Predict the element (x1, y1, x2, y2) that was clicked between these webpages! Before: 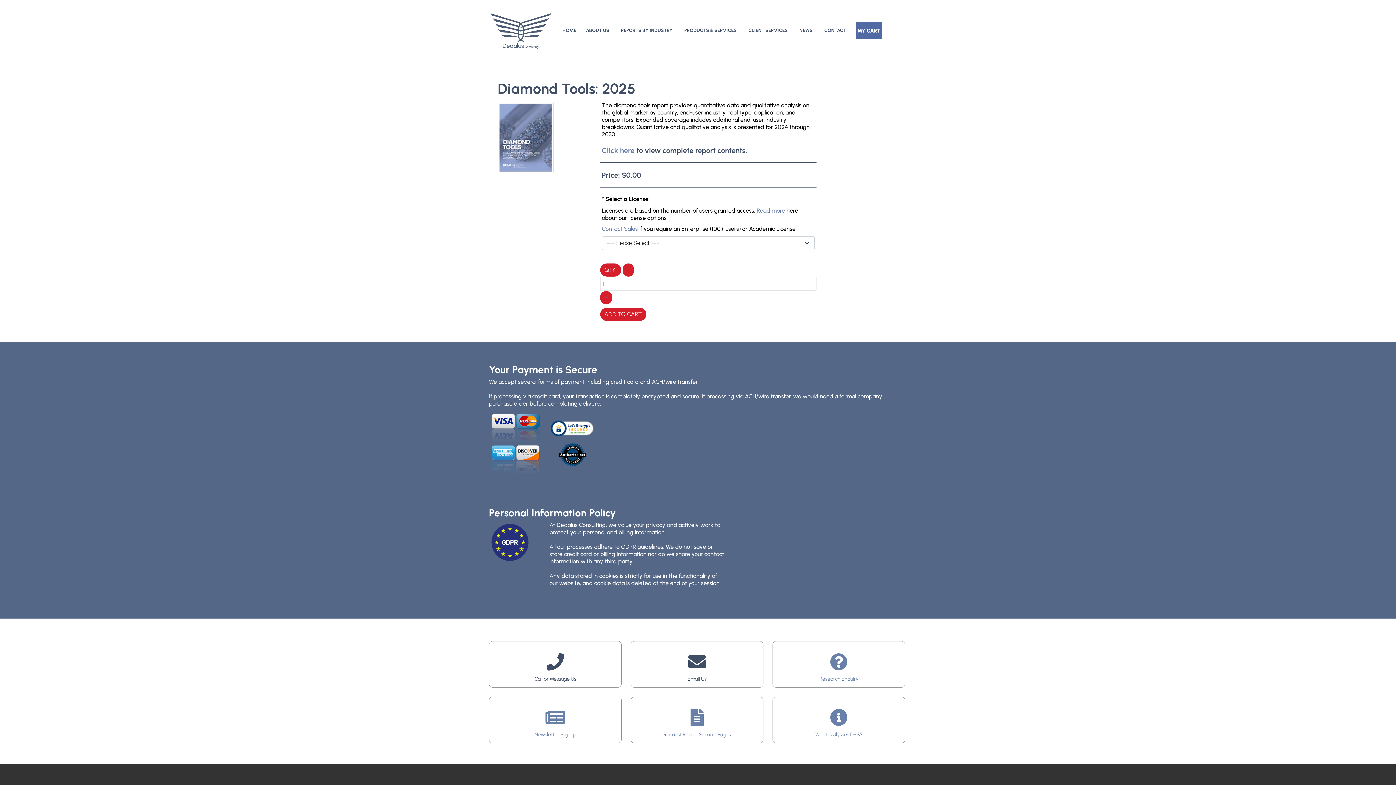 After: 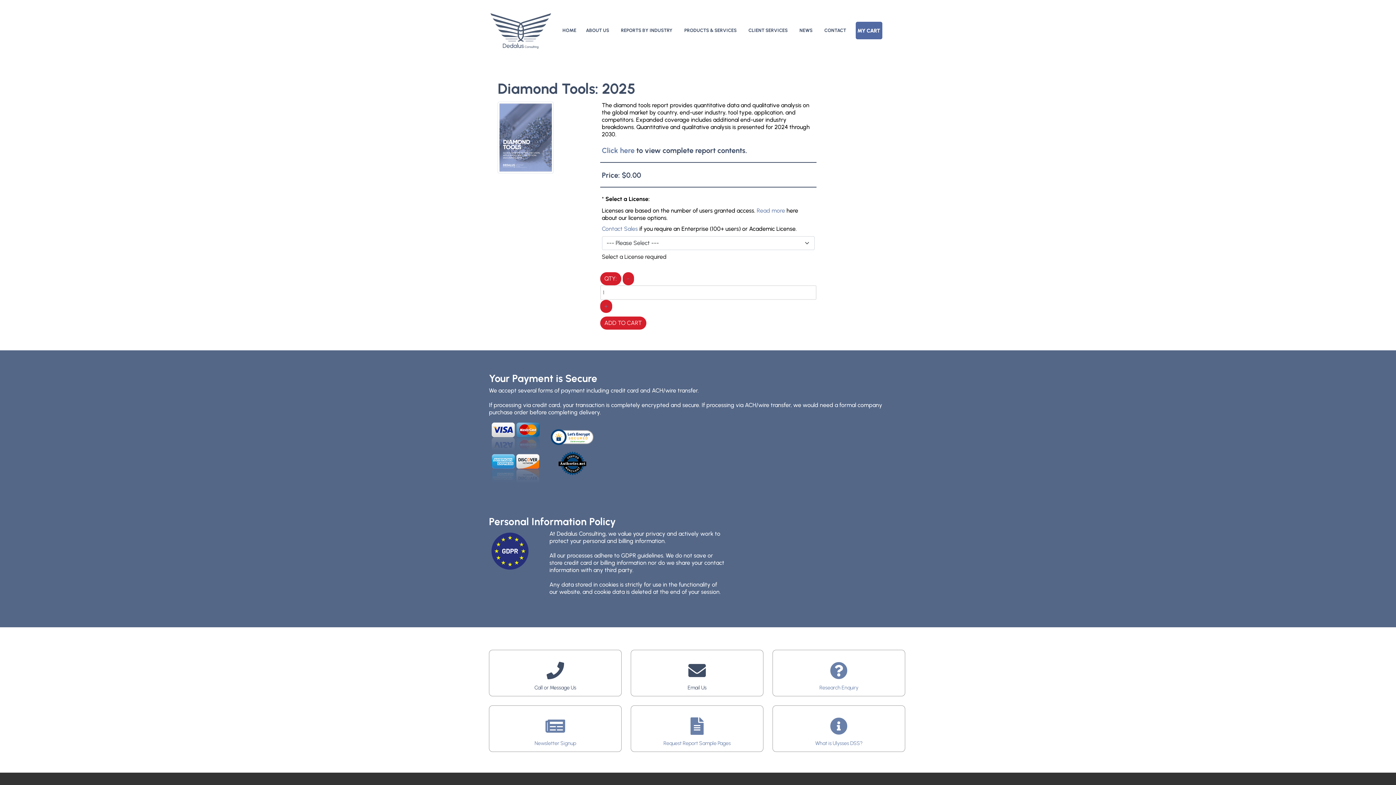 Action: label: ADD TO CART bbox: (600, 307, 646, 321)